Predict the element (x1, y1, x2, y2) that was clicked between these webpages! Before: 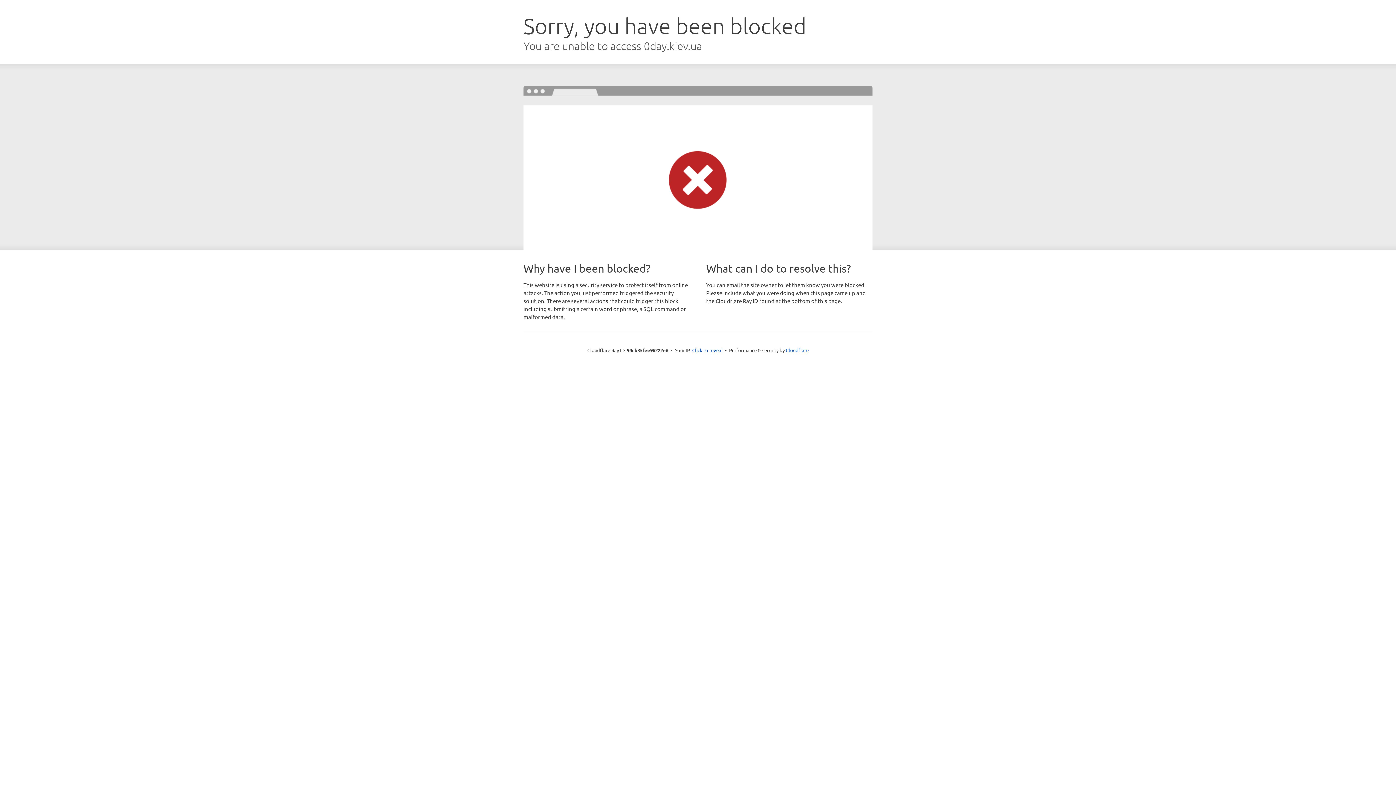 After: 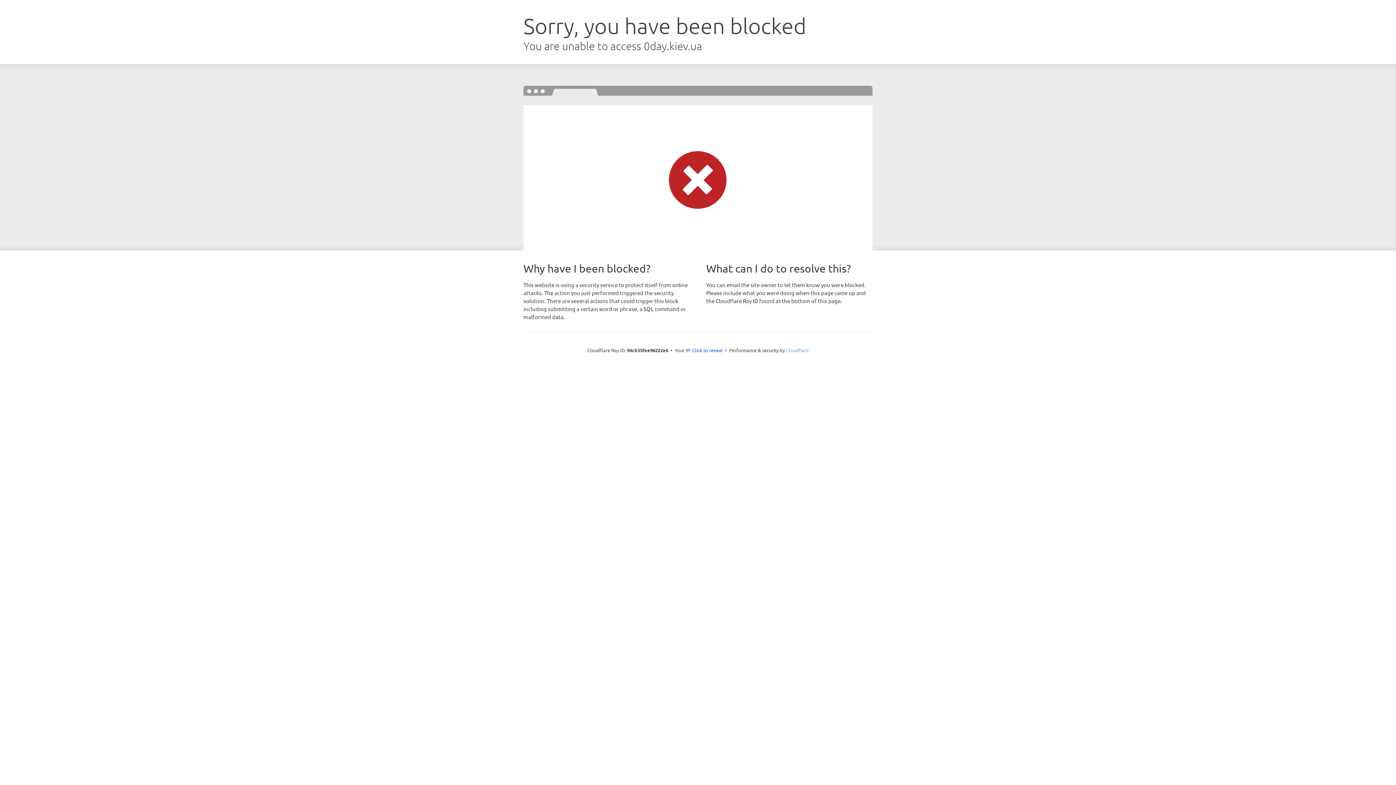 Action: label: Cloudflare bbox: (786, 347, 808, 353)